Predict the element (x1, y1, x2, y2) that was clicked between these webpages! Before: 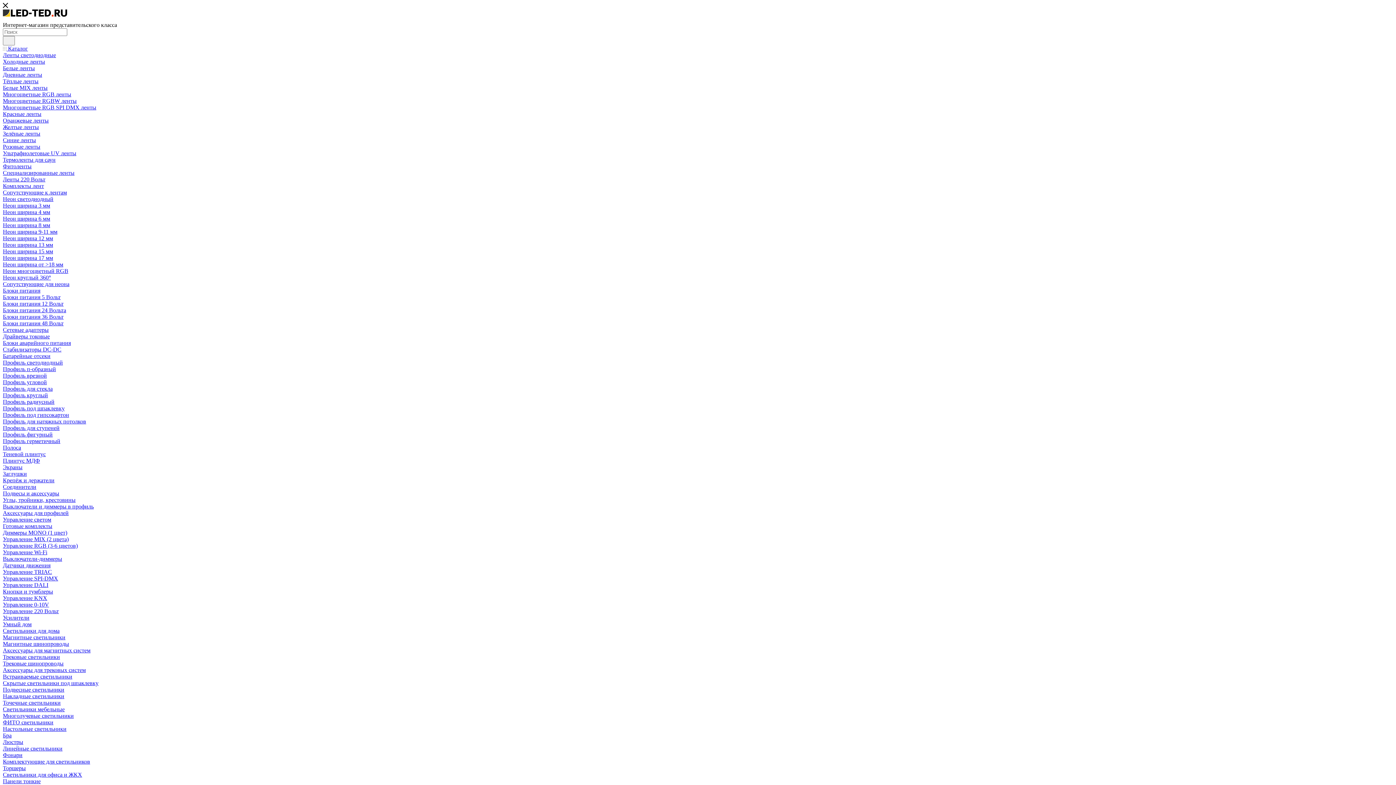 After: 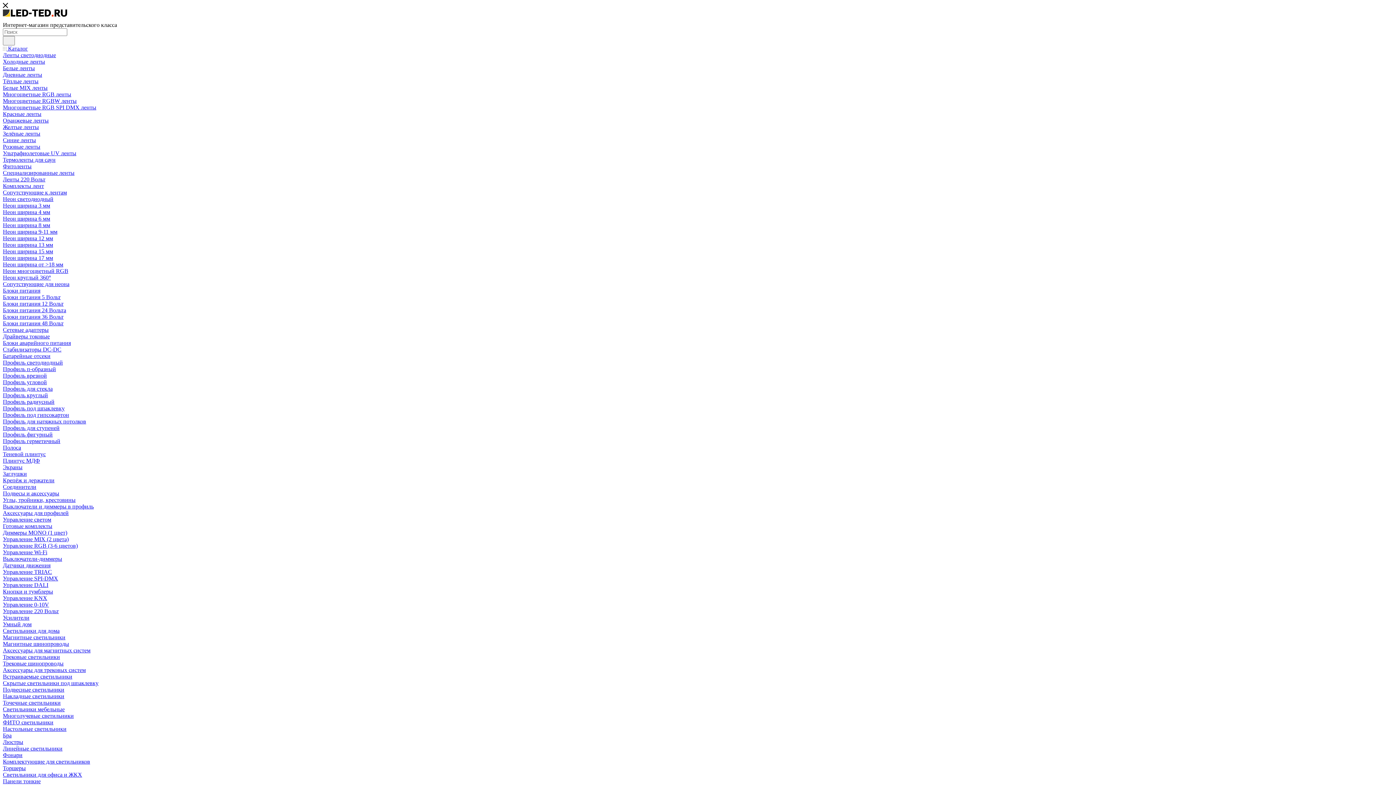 Action: bbox: (2, 608, 58, 614) label: Управление 220 Вольт